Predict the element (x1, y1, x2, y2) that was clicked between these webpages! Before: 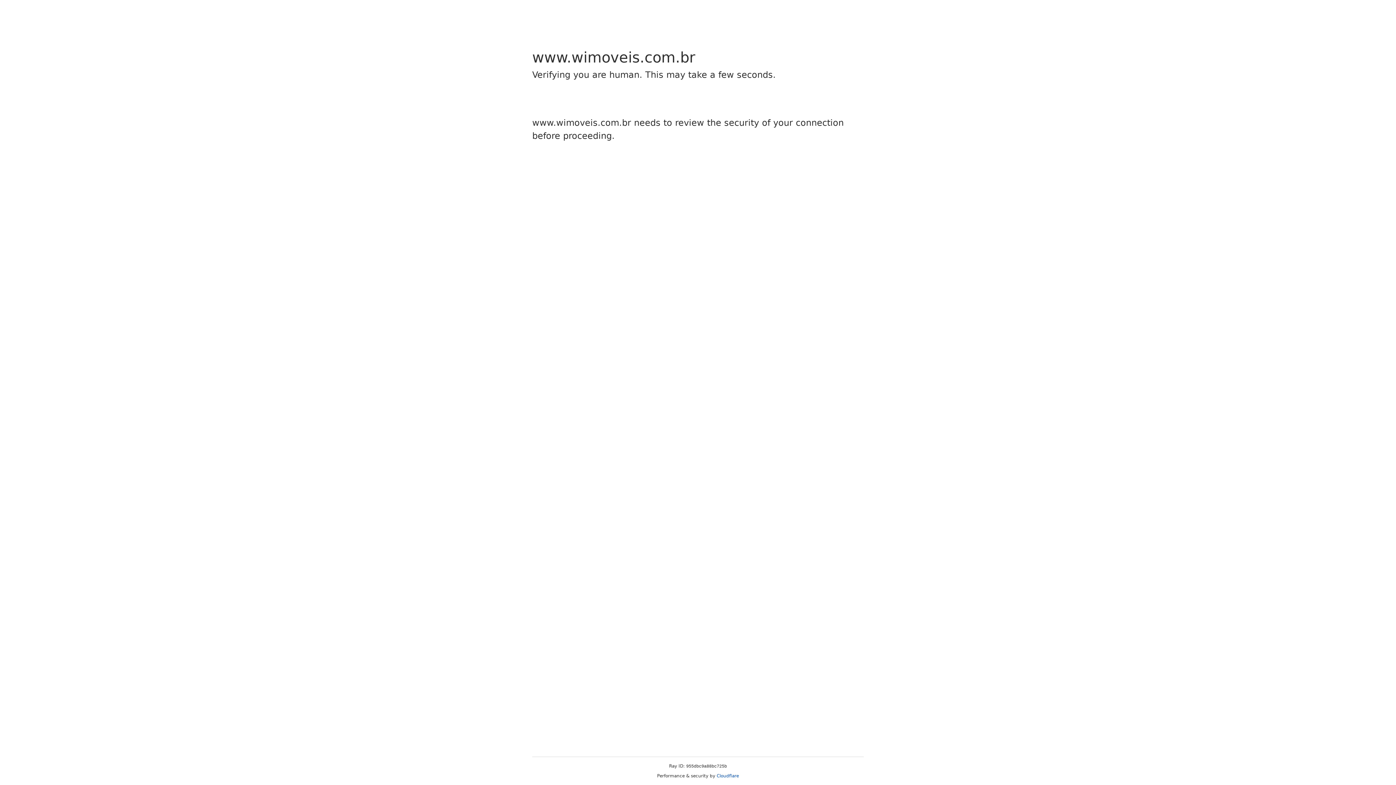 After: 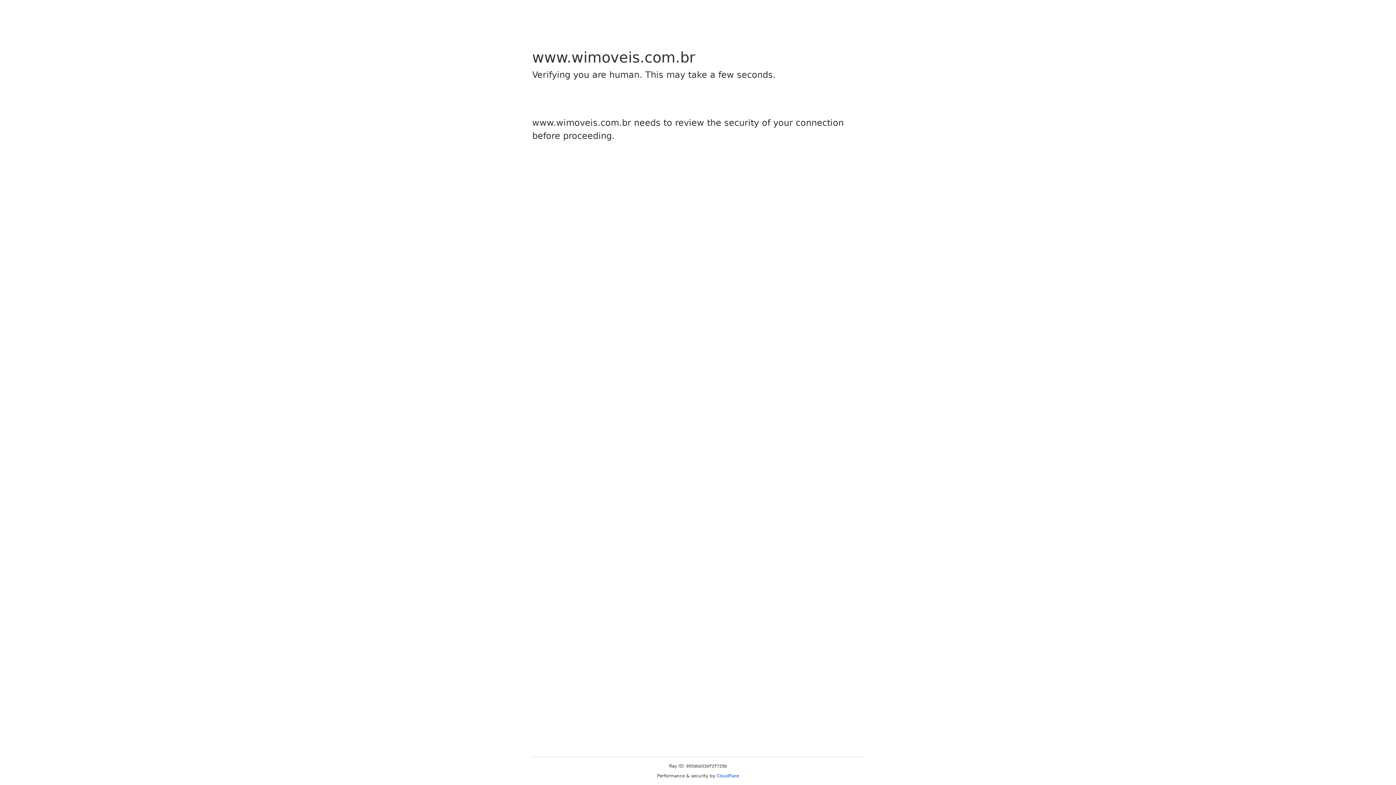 Action: label: Cloudflare bbox: (716, 773, 739, 778)